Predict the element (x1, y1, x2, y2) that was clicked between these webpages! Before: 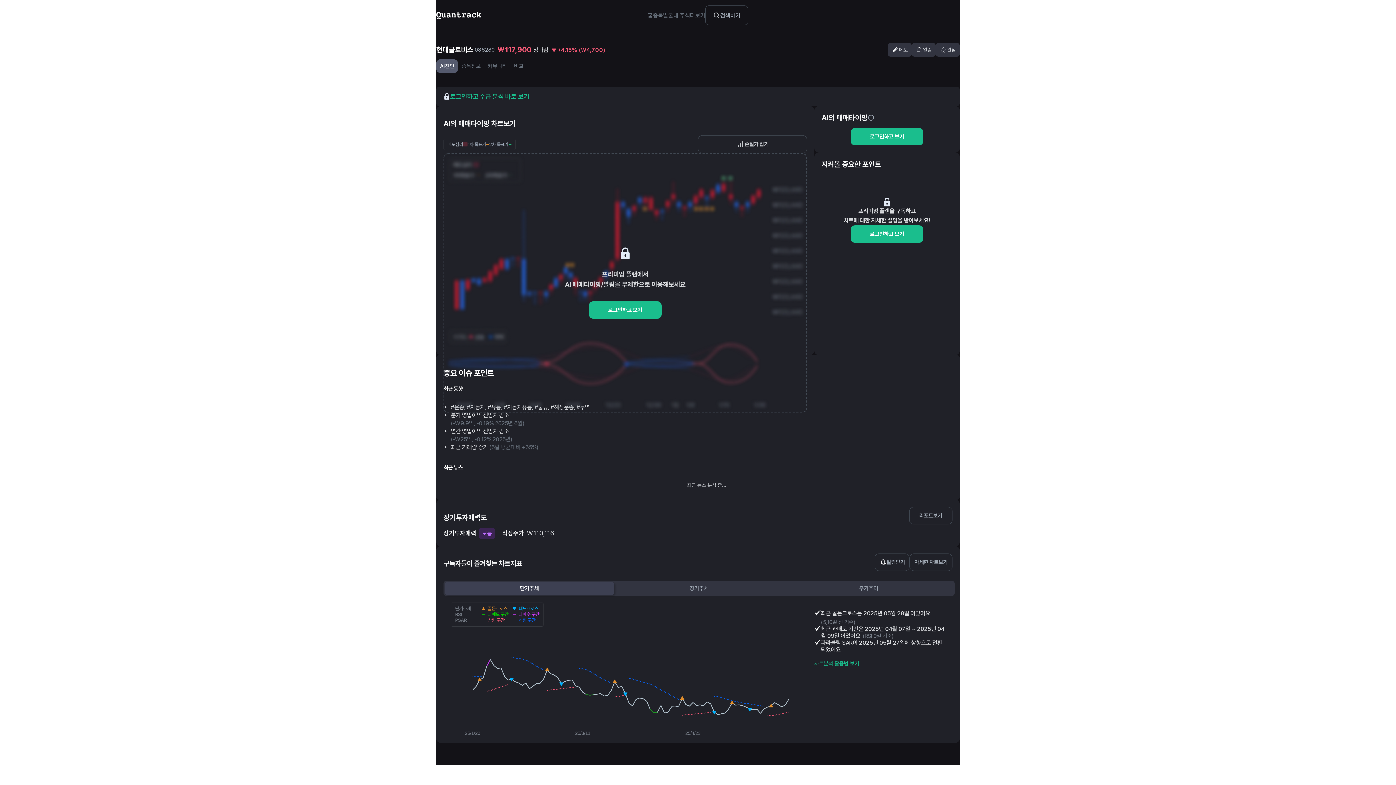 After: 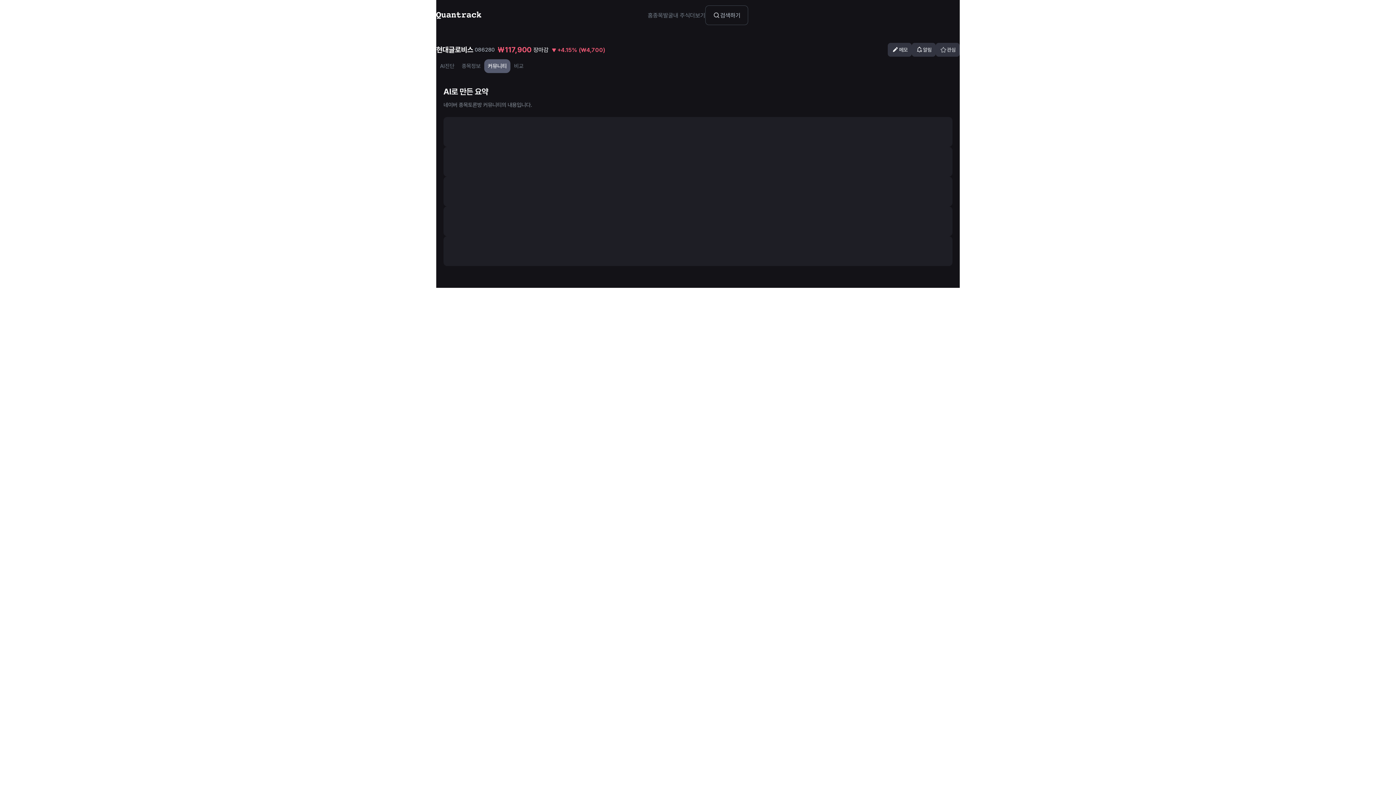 Action: bbox: (484, 54, 510, 68) label: 커뮤니티